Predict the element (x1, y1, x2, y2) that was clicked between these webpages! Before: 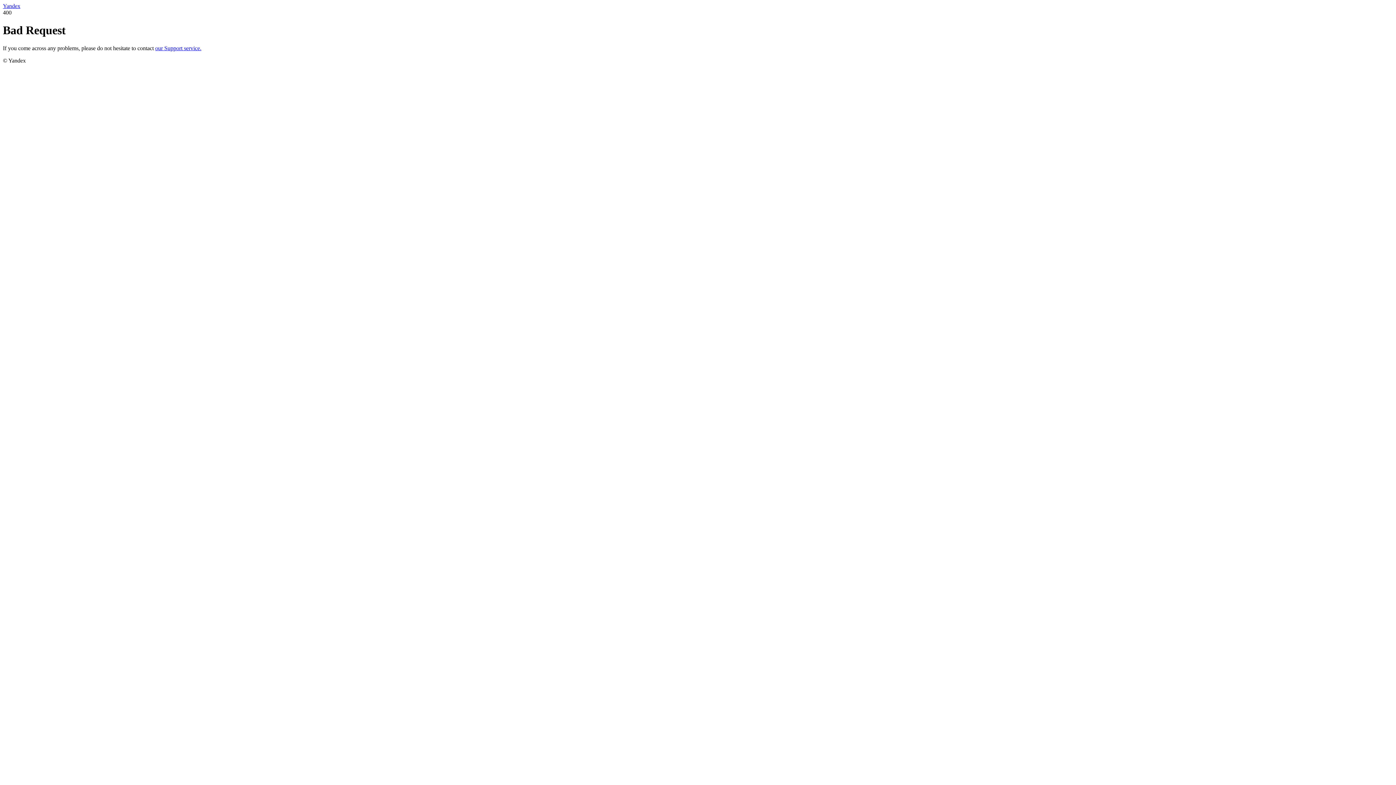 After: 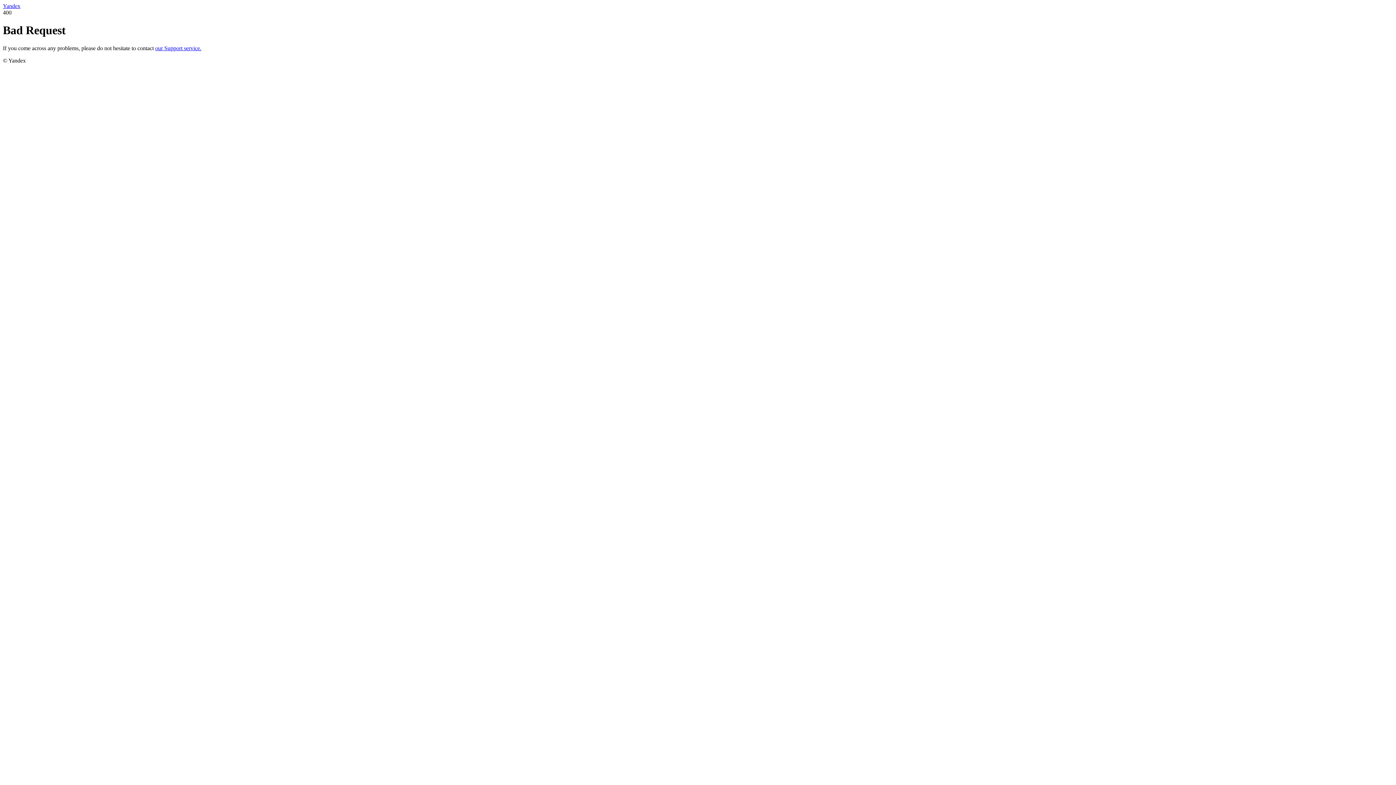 Action: label: Yandex bbox: (2, 2, 20, 9)